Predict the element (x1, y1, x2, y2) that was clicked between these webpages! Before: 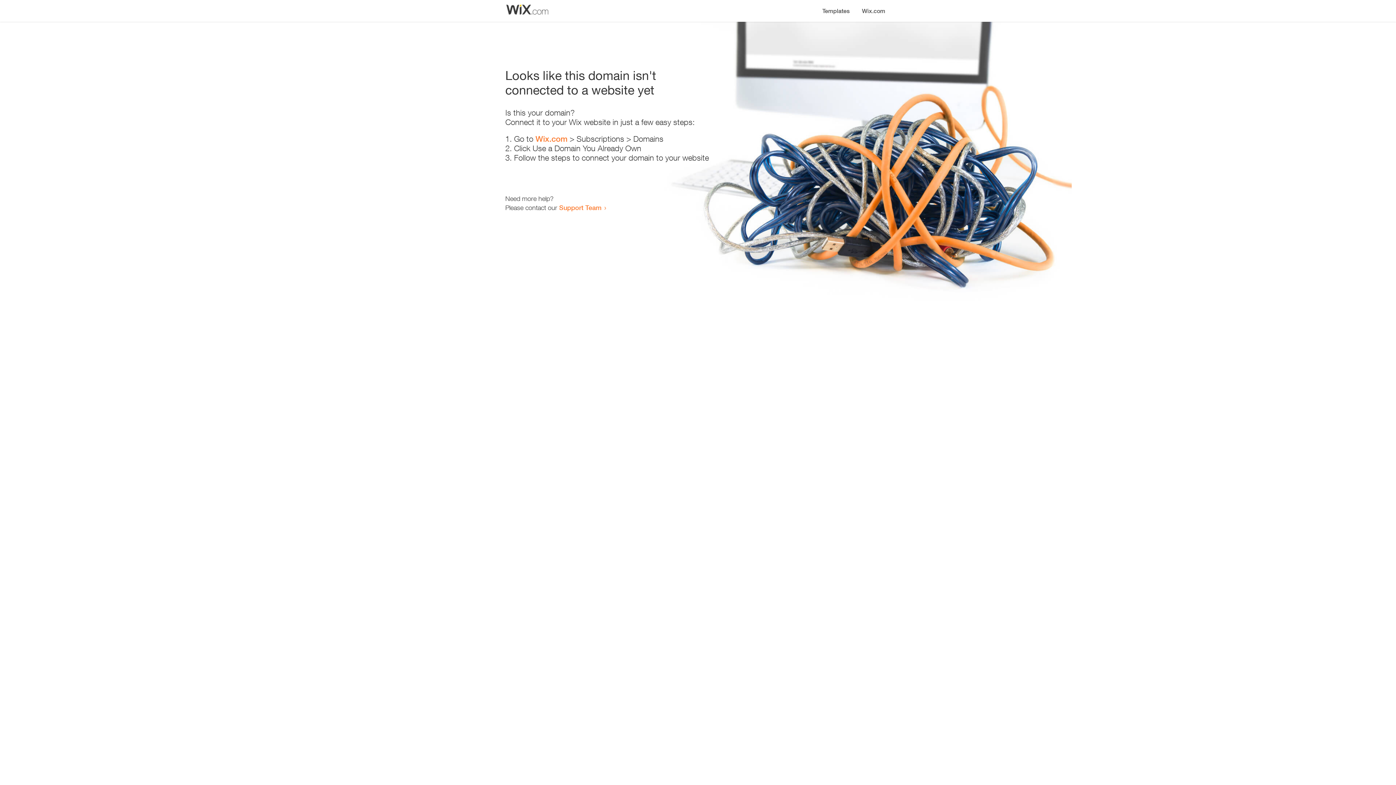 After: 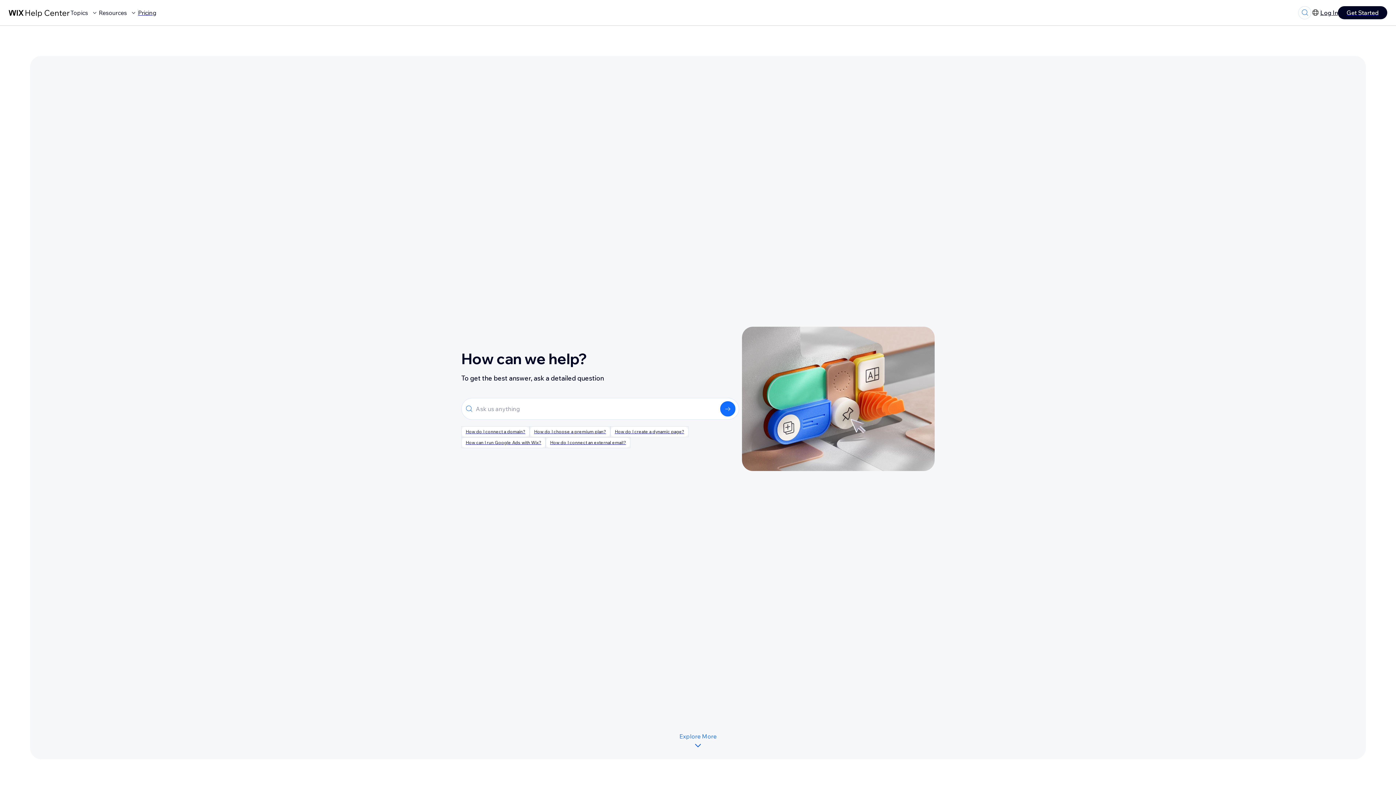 Action: label: Support Team bbox: (559, 203, 601, 211)